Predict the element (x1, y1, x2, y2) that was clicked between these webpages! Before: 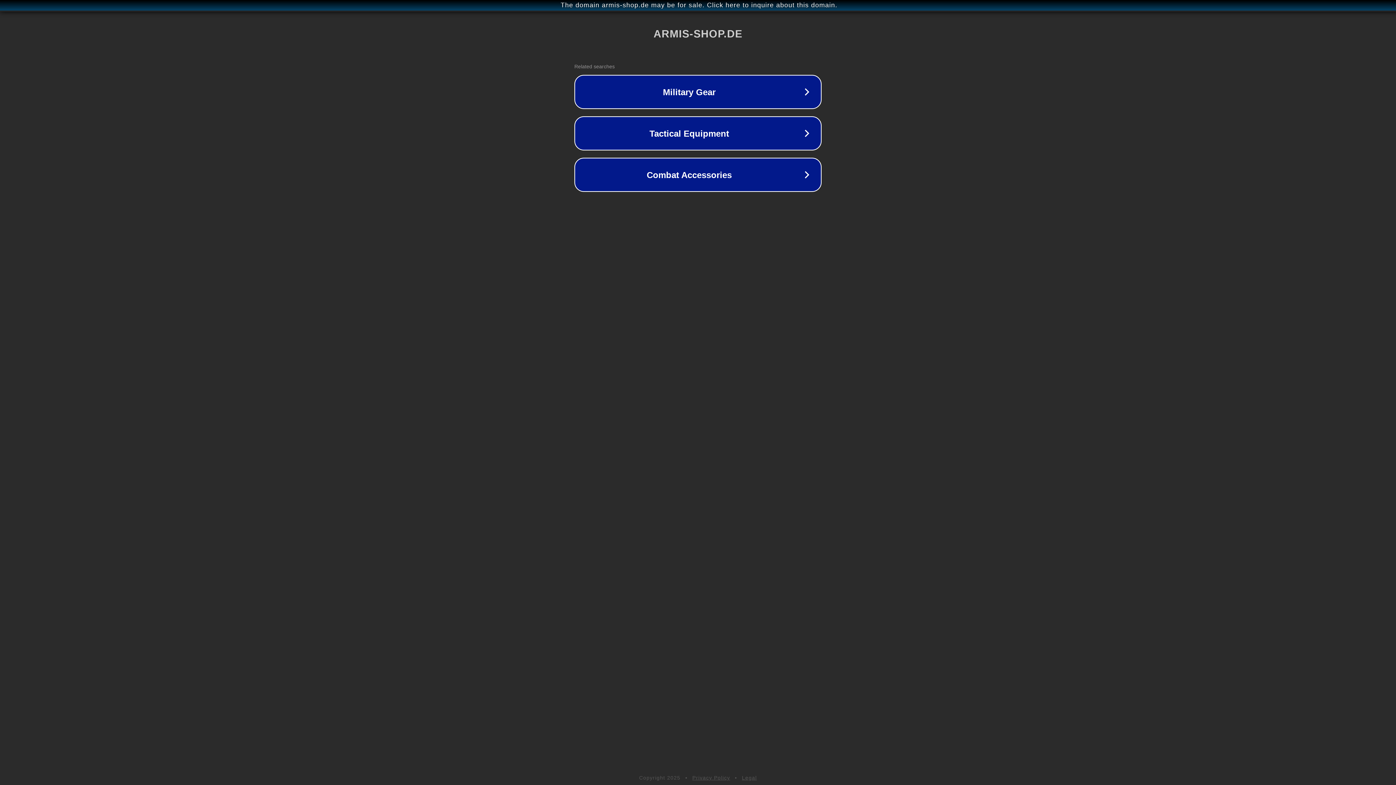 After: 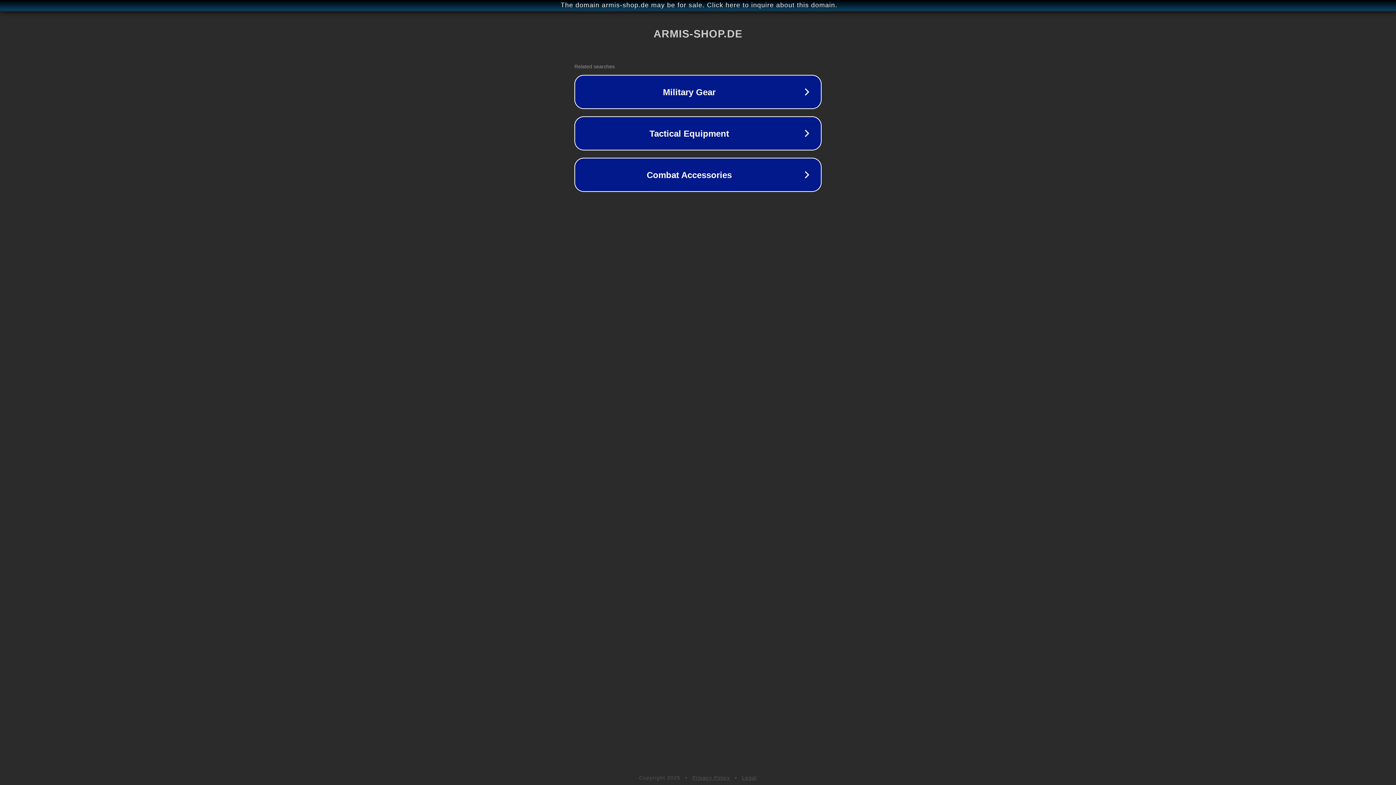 Action: bbox: (742, 775, 757, 781) label: Legal